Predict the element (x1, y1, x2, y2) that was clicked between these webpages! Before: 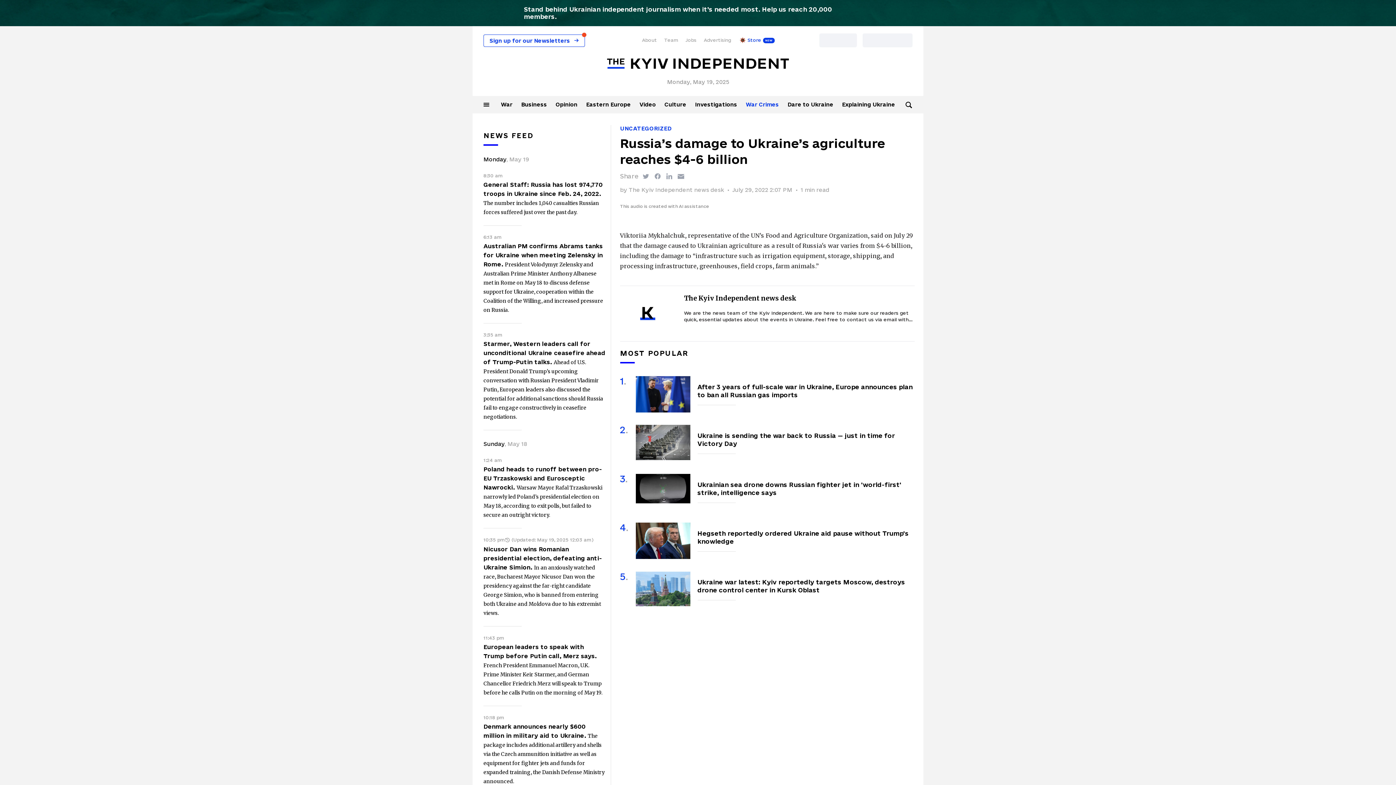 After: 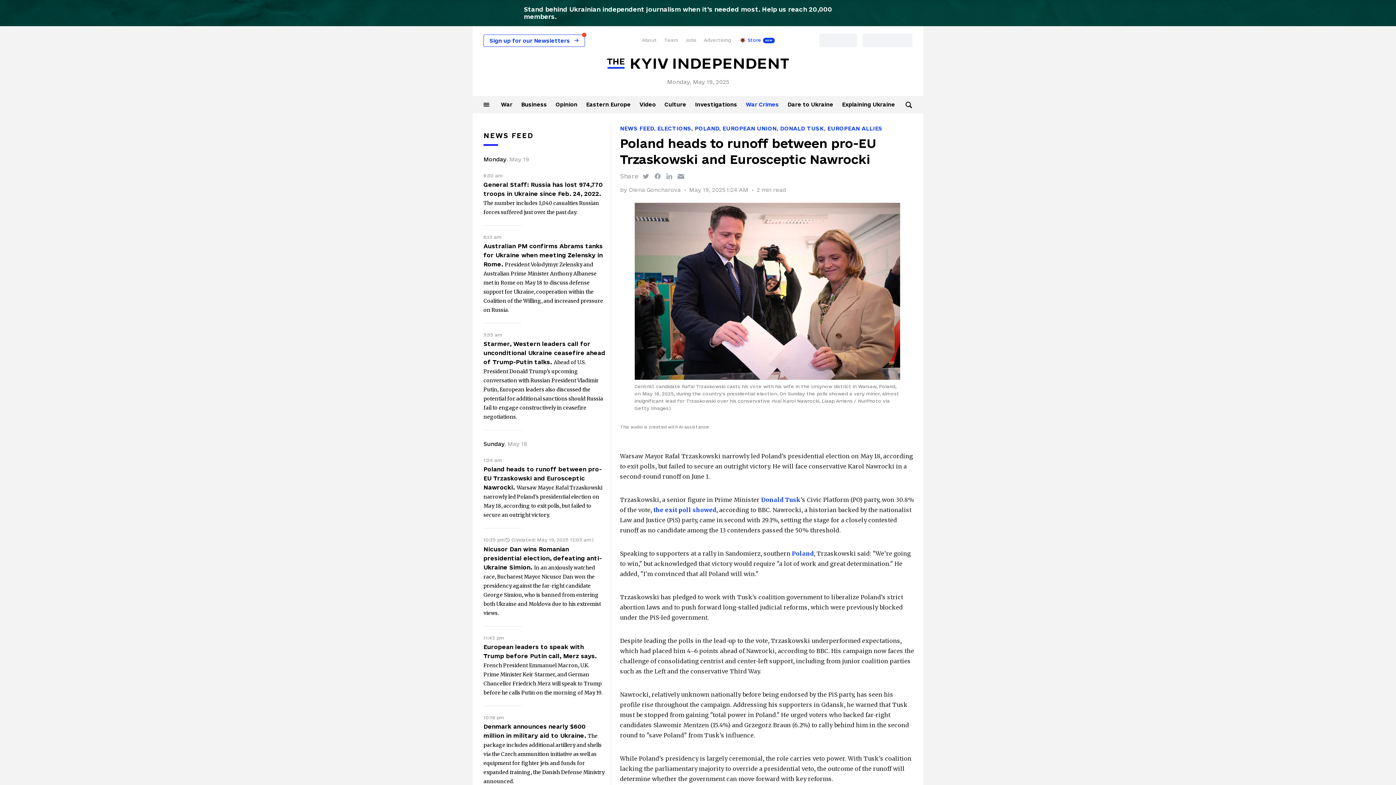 Action: bbox: (483, 466, 601, 490) label: Poland heads to runoff between pro-EU Trzaskowski and Eurosceptic Nawrocki. 